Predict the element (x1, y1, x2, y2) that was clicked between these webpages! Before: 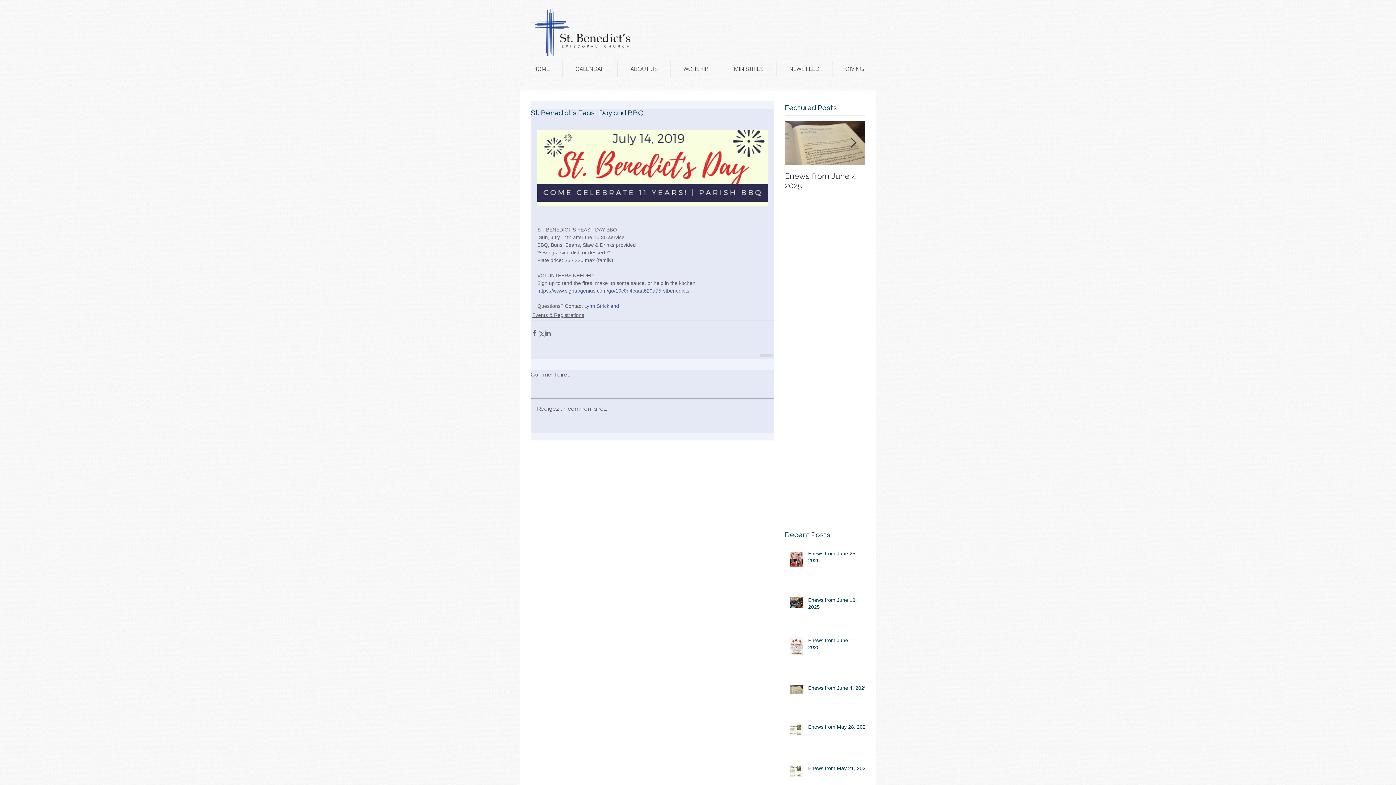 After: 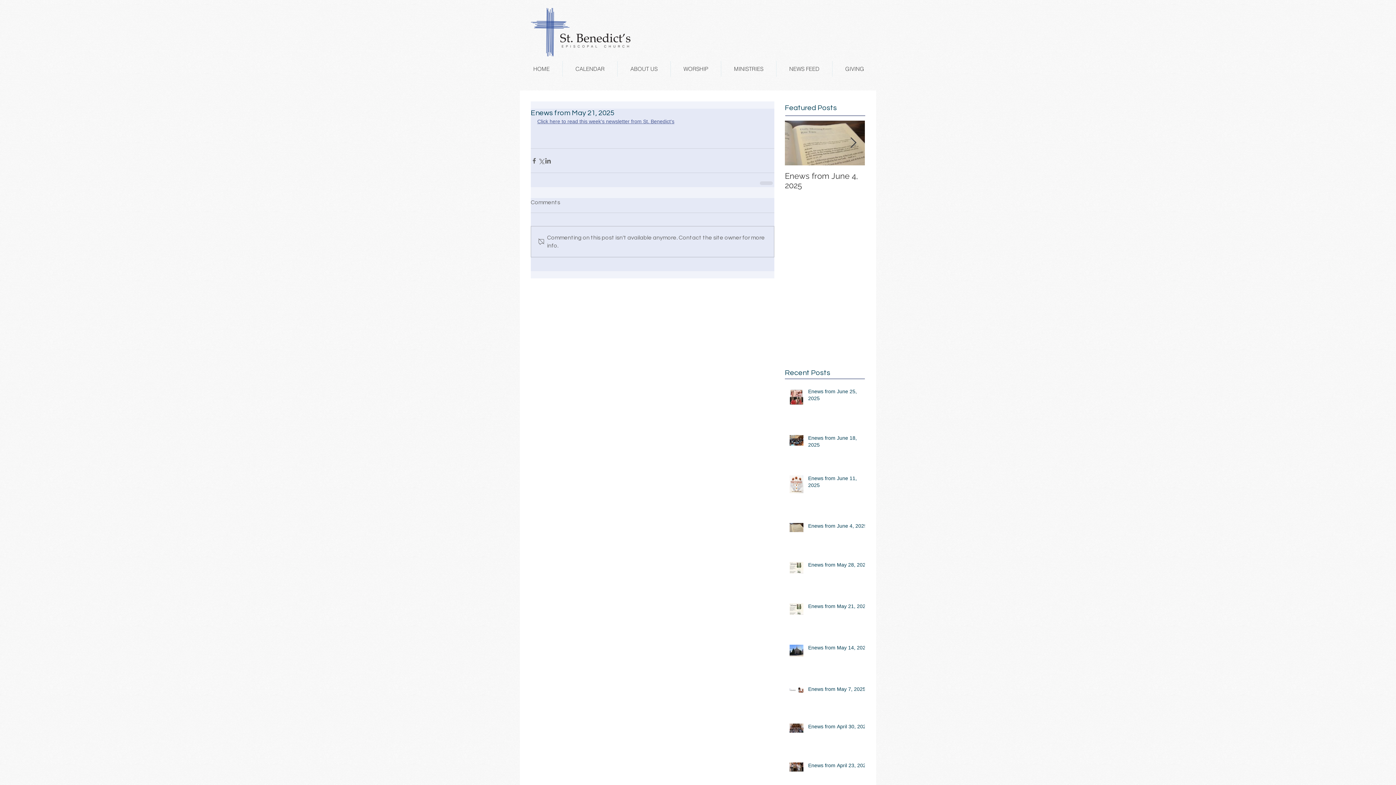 Action: bbox: (808, 765, 869, 775) label: Enews from May 21, 2025